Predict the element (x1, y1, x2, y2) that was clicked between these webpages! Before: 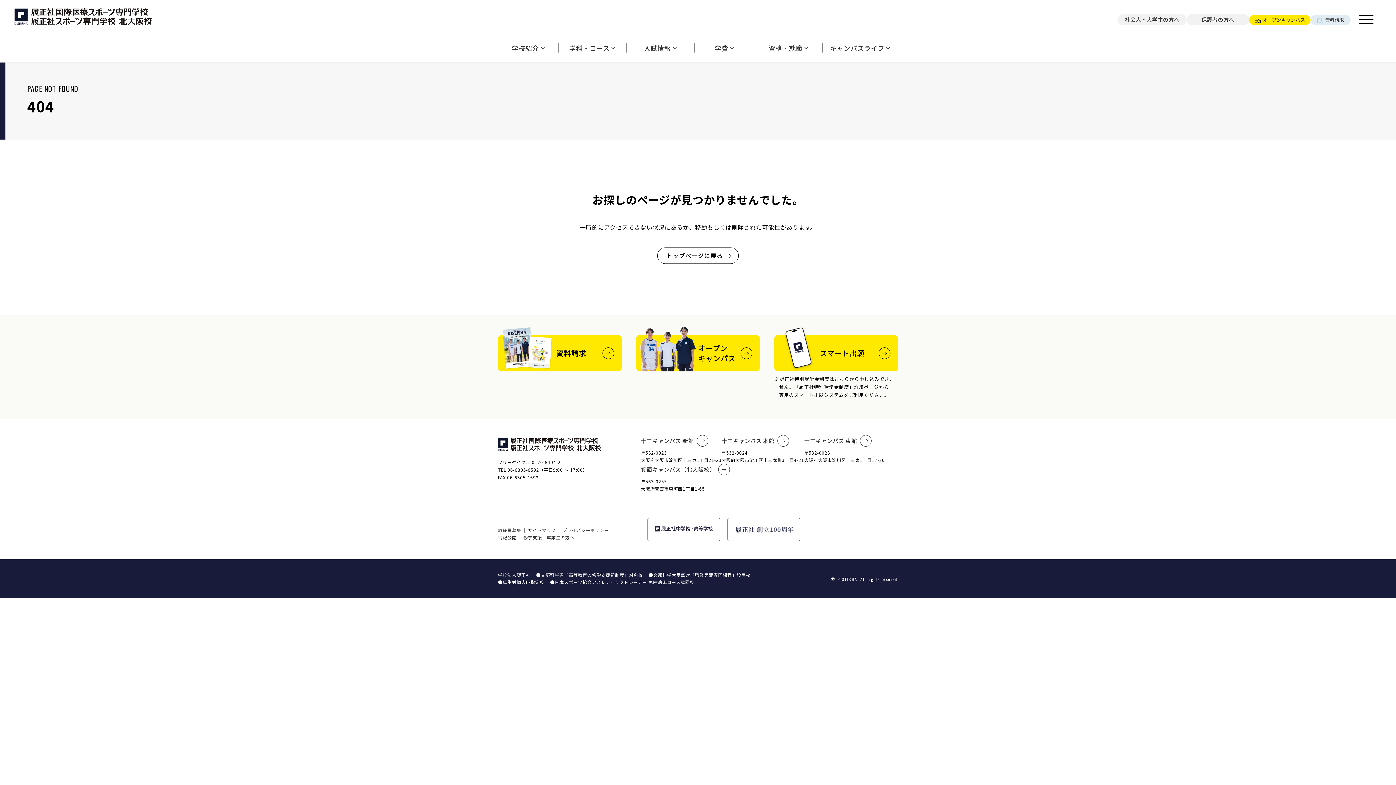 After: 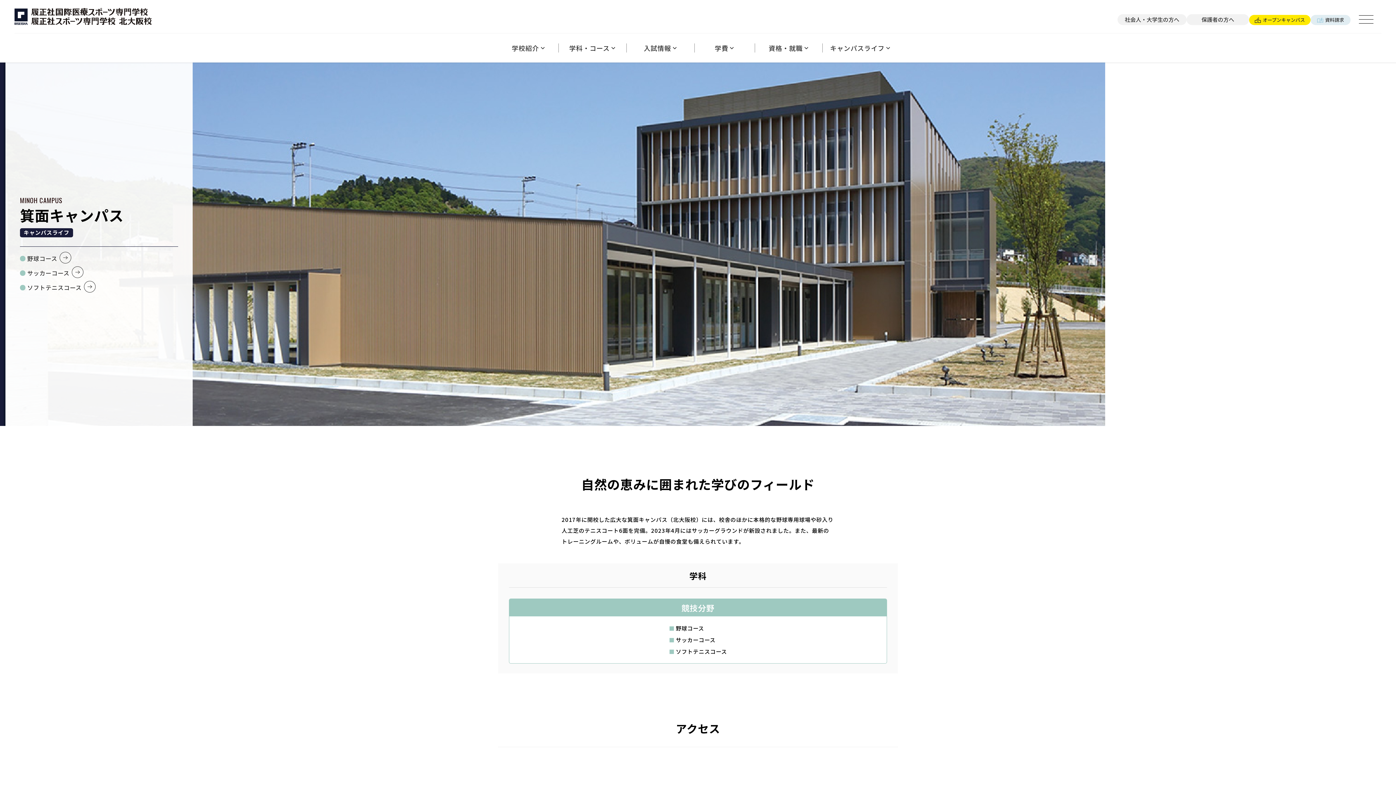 Action: label: 箕面キャンパス（北大阪校） bbox: (641, 463, 730, 475)